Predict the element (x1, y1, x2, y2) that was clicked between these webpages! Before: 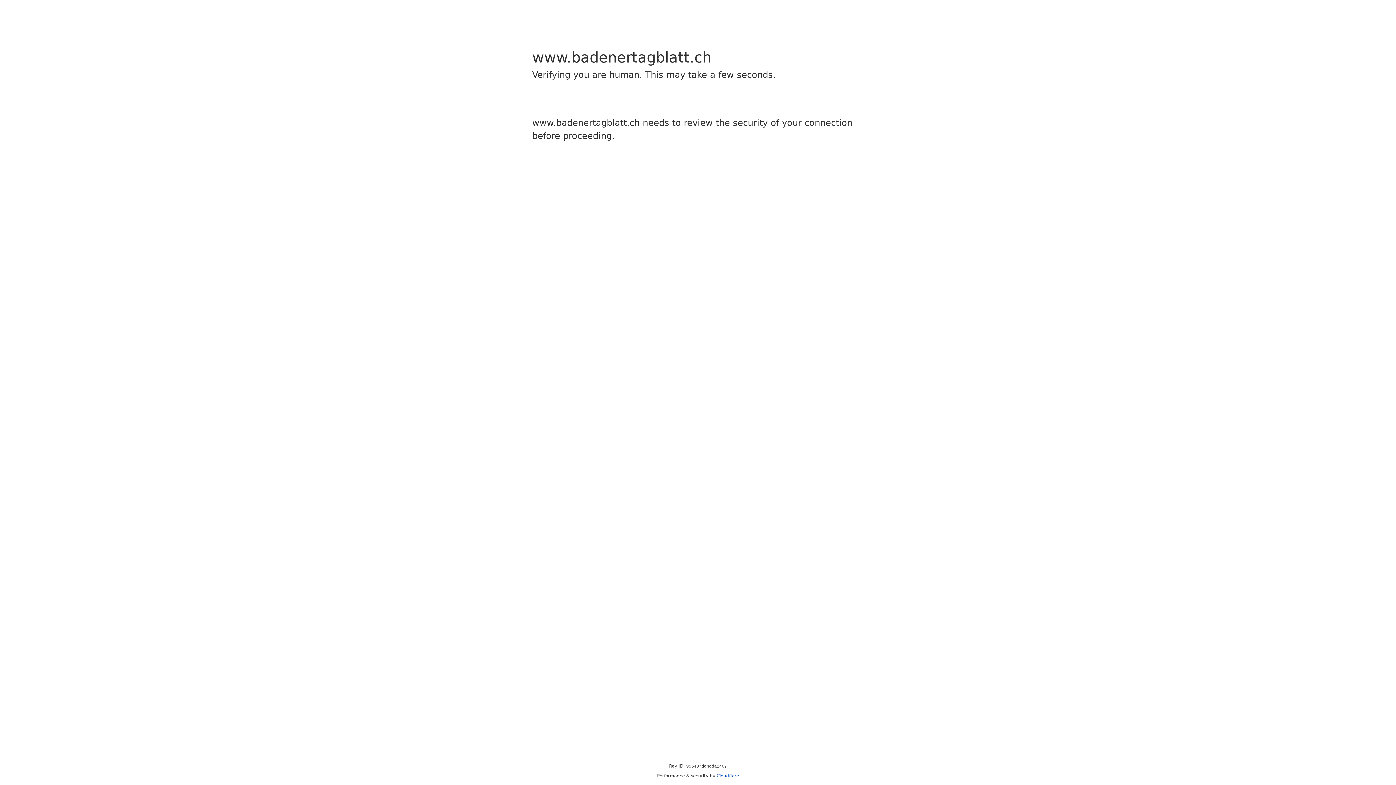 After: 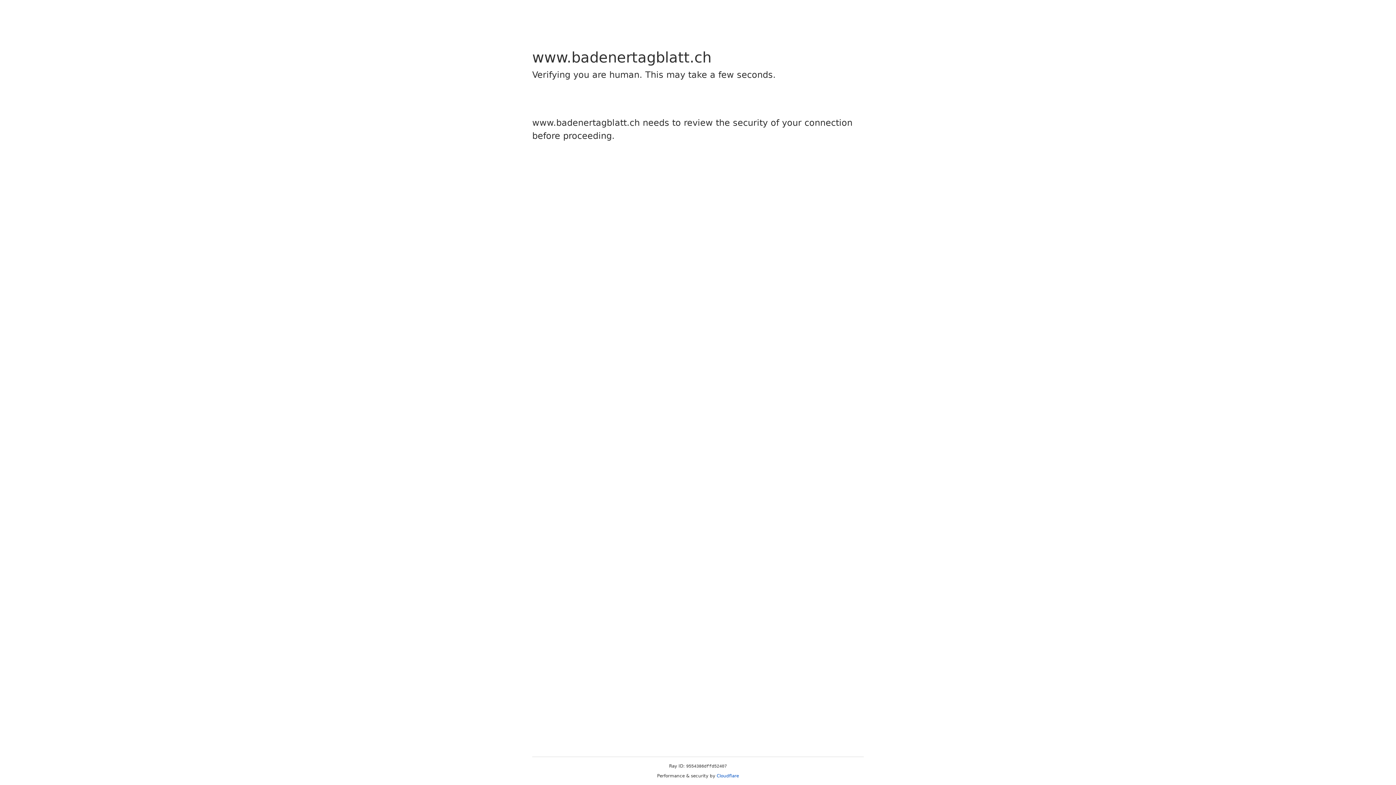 Action: label: Cloudflare bbox: (716, 773, 739, 778)